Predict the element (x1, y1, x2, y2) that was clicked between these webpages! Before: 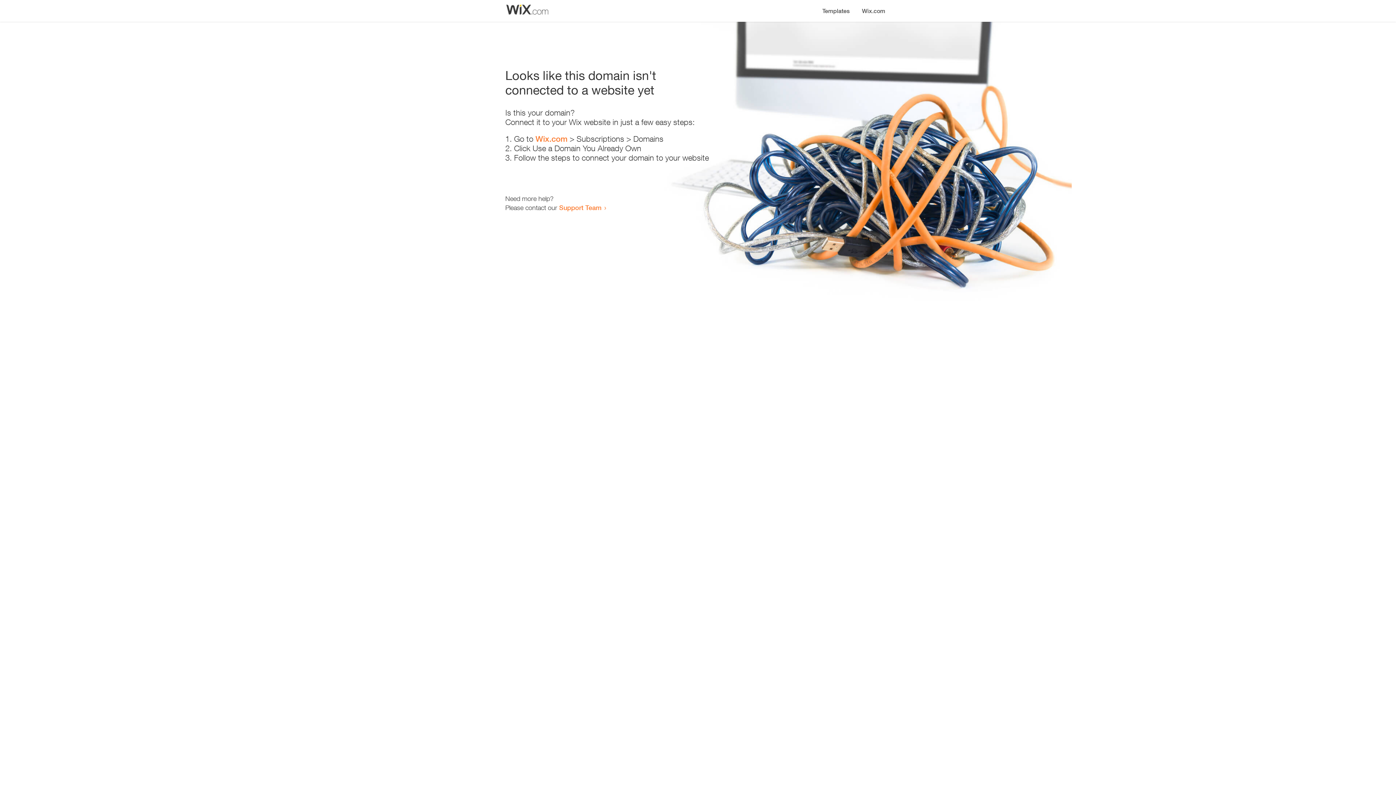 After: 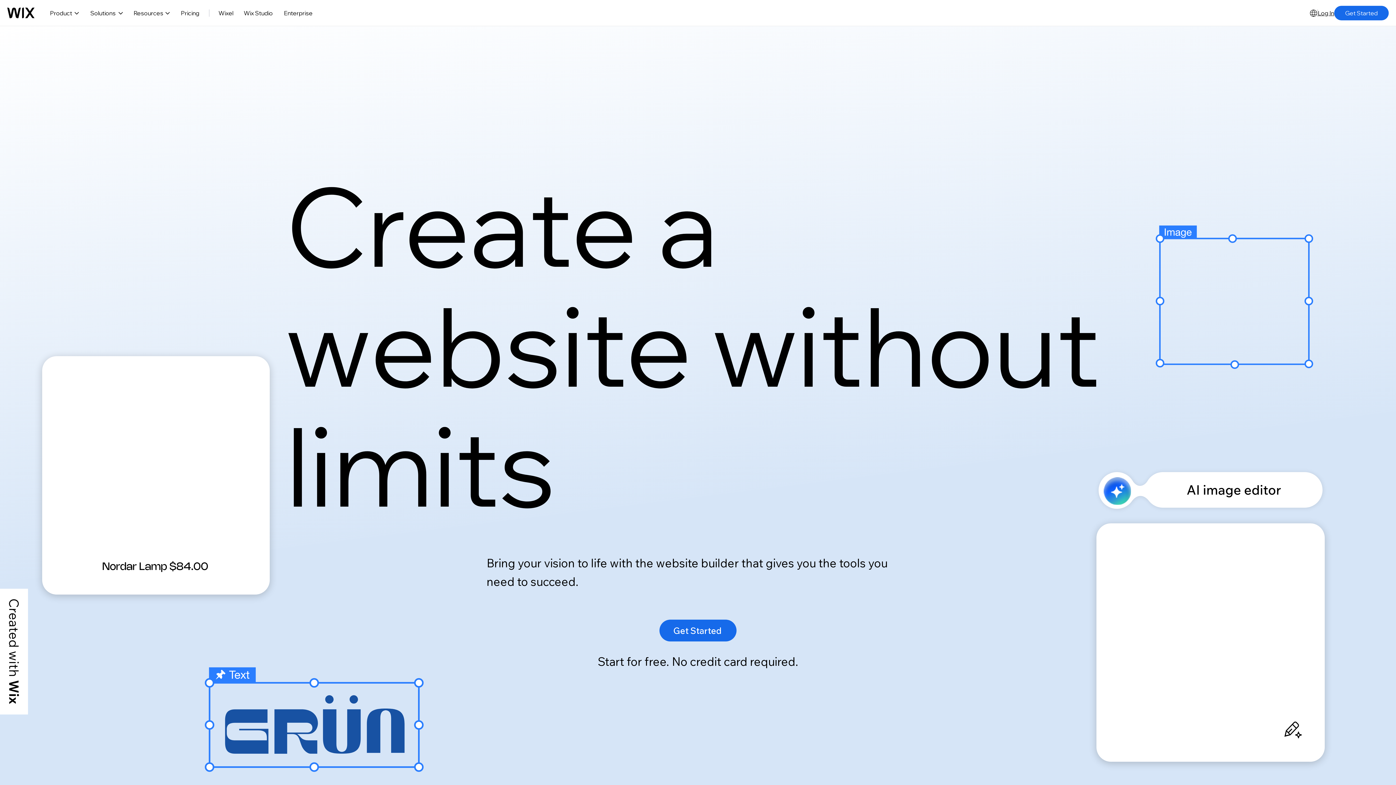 Action: label: Wix.com bbox: (535, 134, 567, 143)